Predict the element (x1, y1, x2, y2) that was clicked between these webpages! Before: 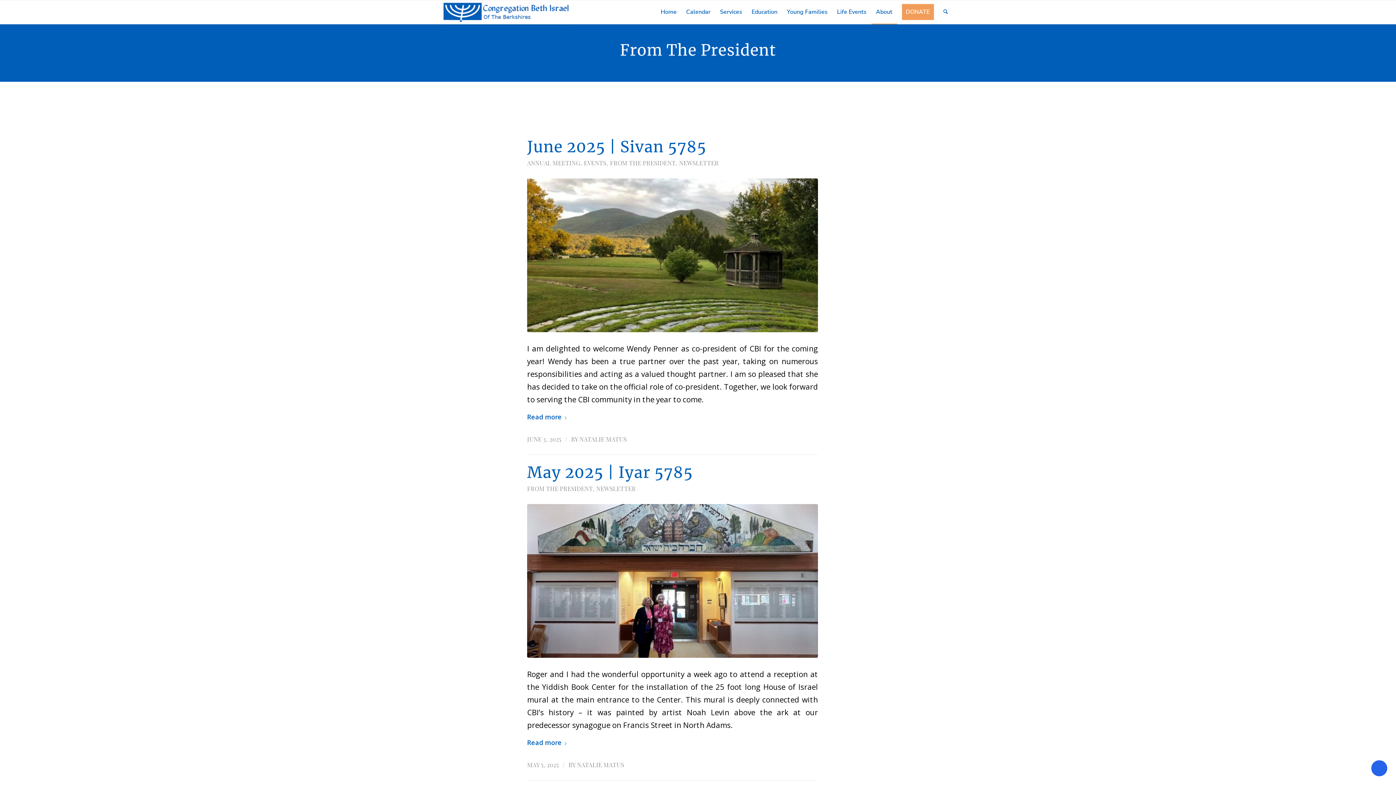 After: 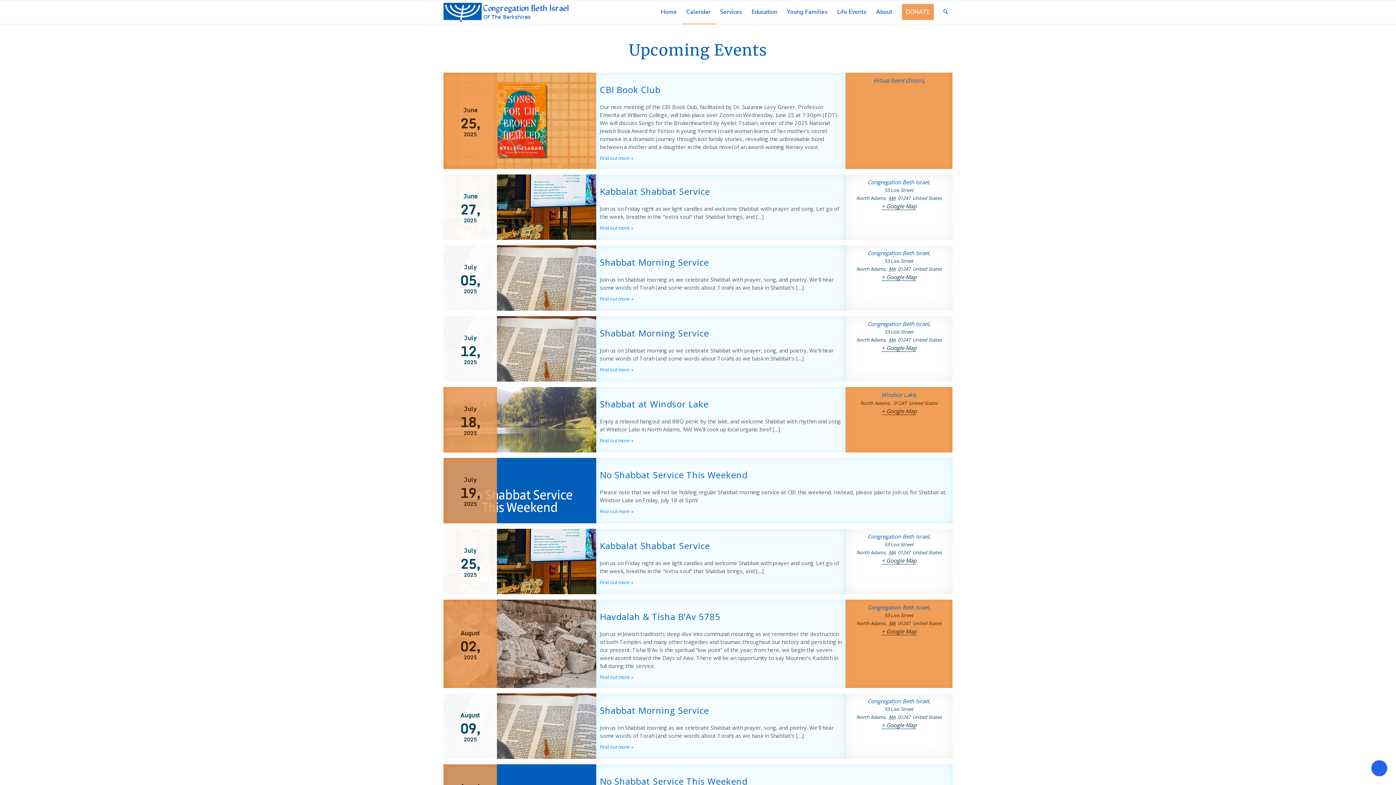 Action: label: Calendar bbox: (681, 0, 715, 24)